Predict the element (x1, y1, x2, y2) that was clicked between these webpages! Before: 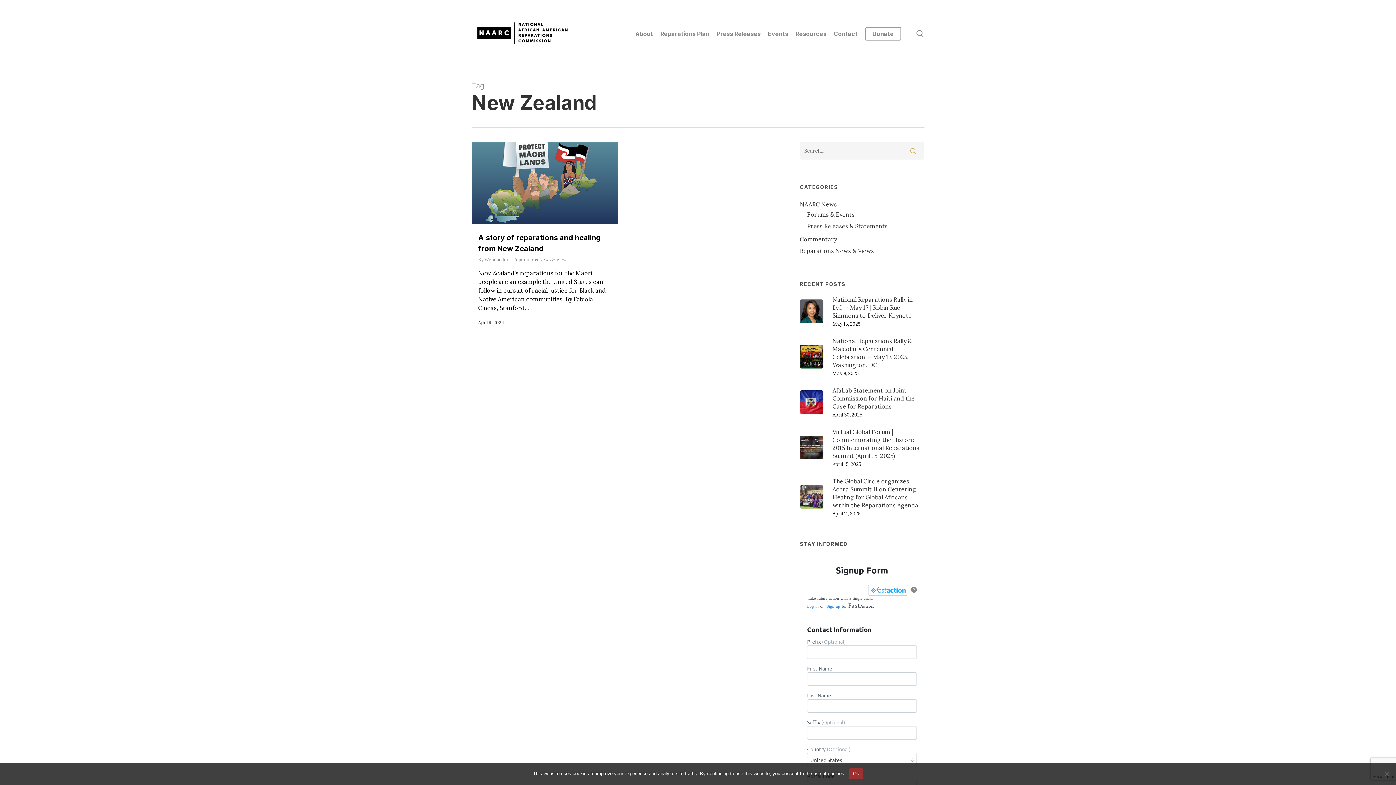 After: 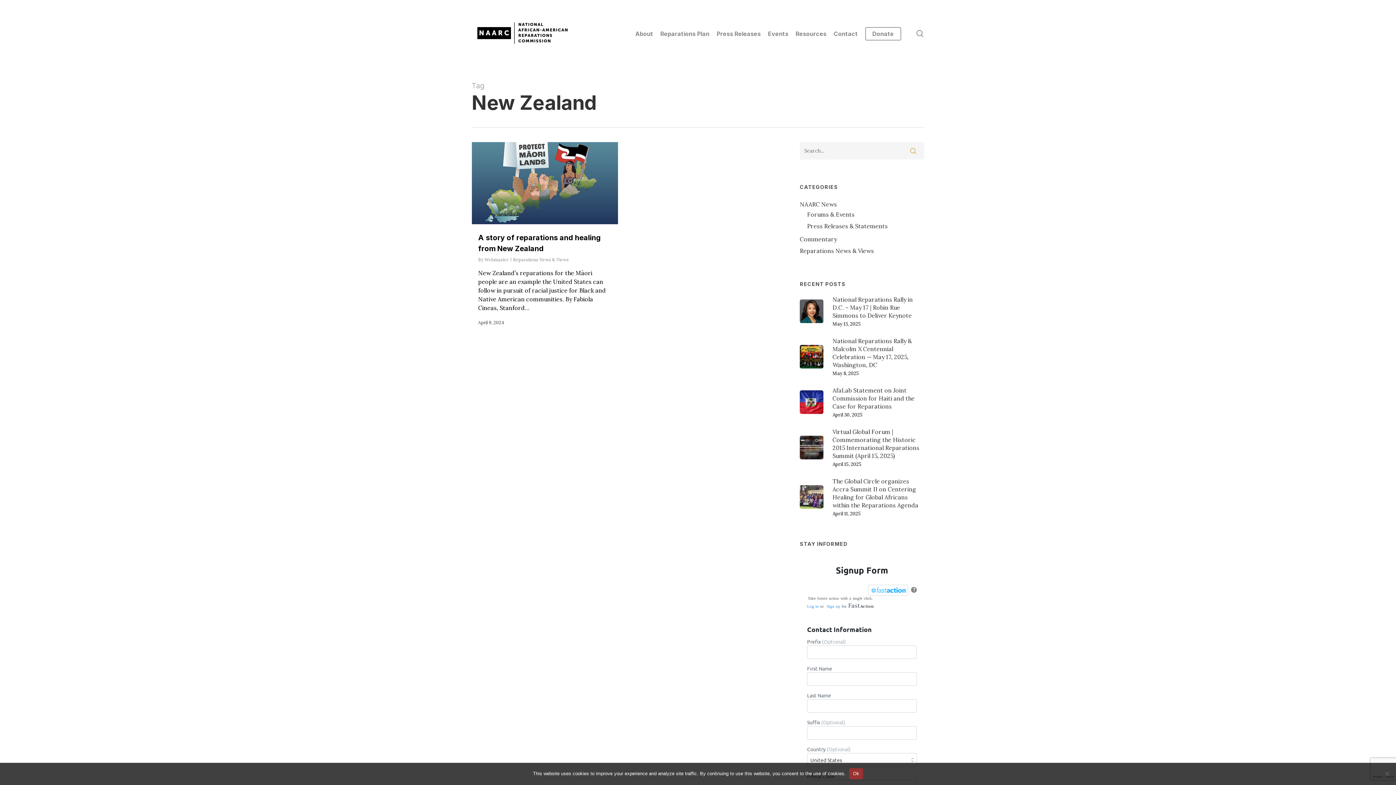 Action: label: FastAction bbox: (868, 585, 908, 596)